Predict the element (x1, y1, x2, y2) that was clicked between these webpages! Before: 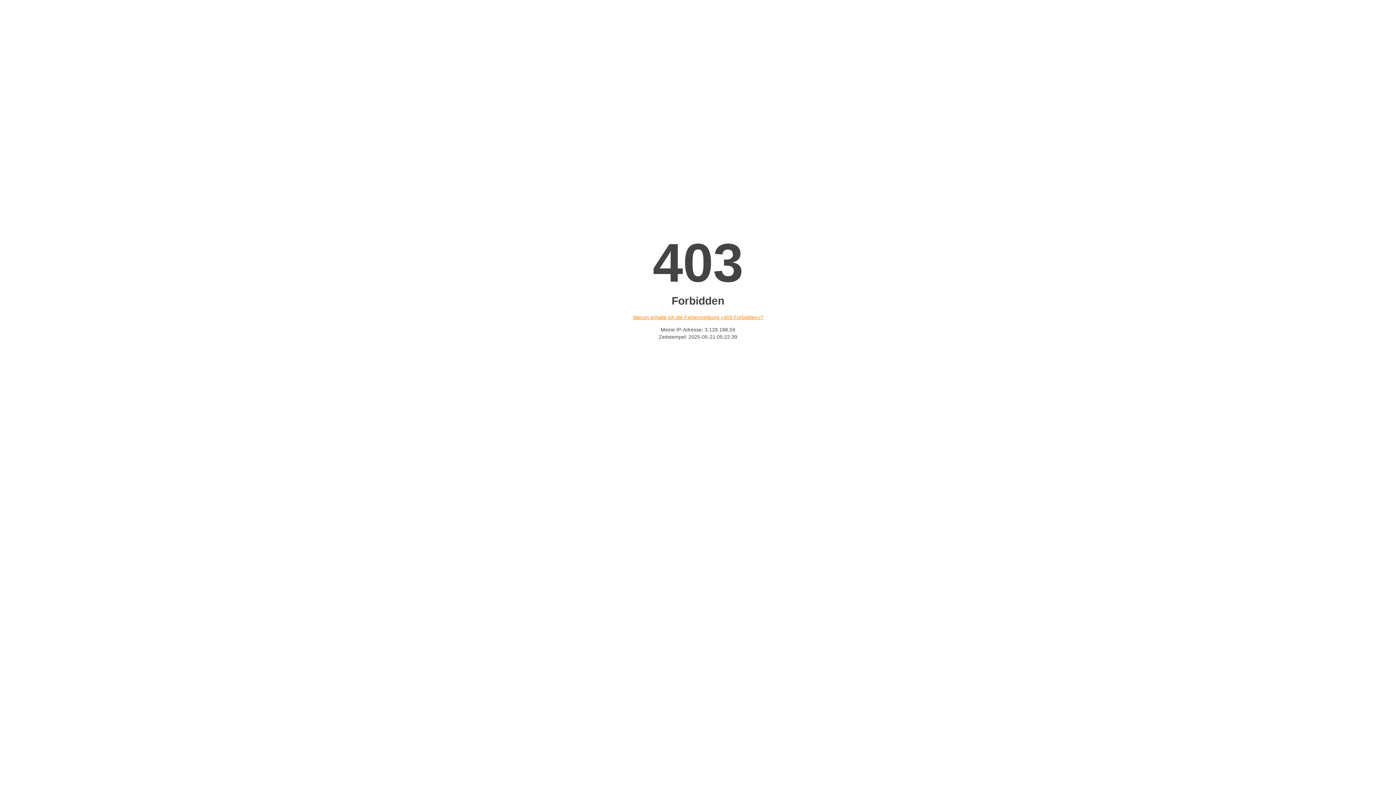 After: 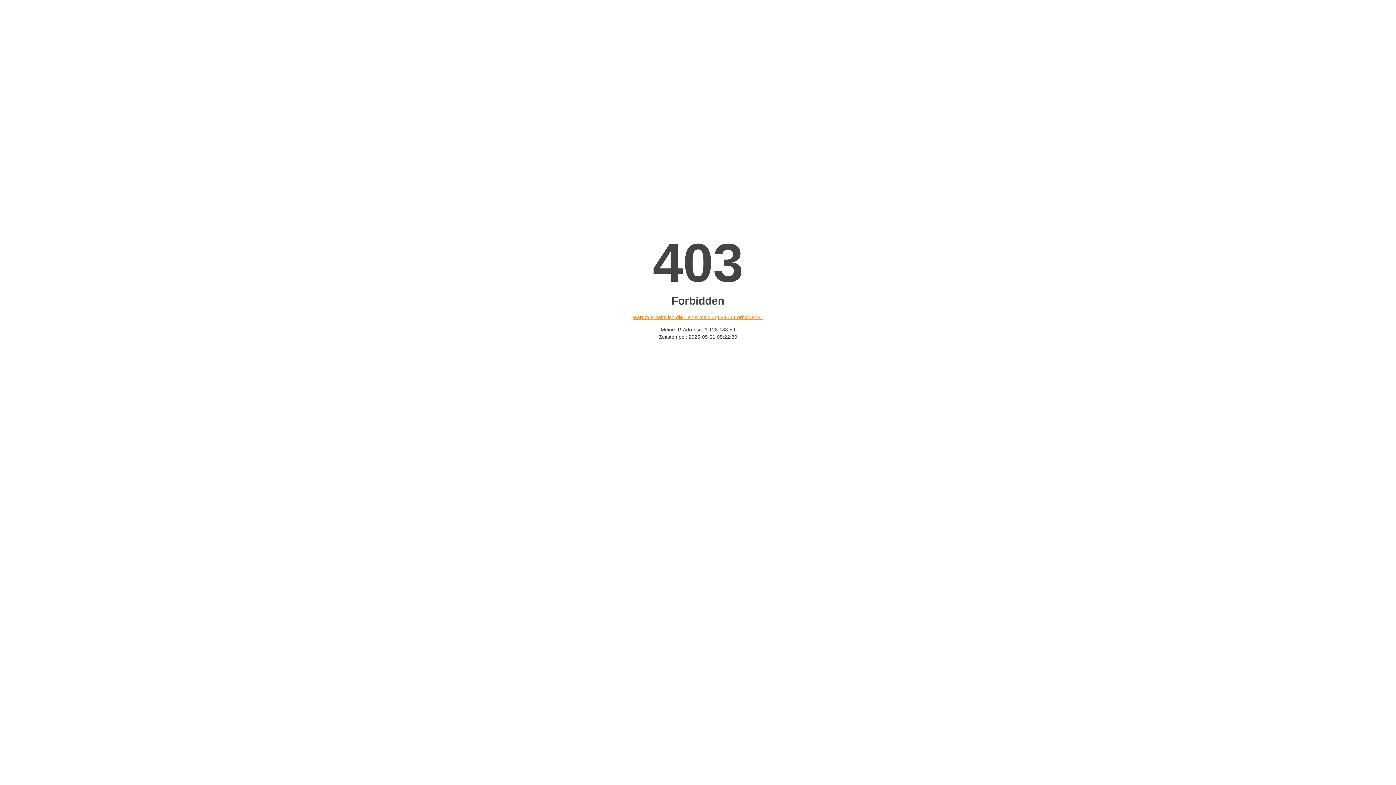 Action: bbox: (632, 314, 763, 320) label: Warum erhalte ich die Fehlermeldung «403 Forbidden»?